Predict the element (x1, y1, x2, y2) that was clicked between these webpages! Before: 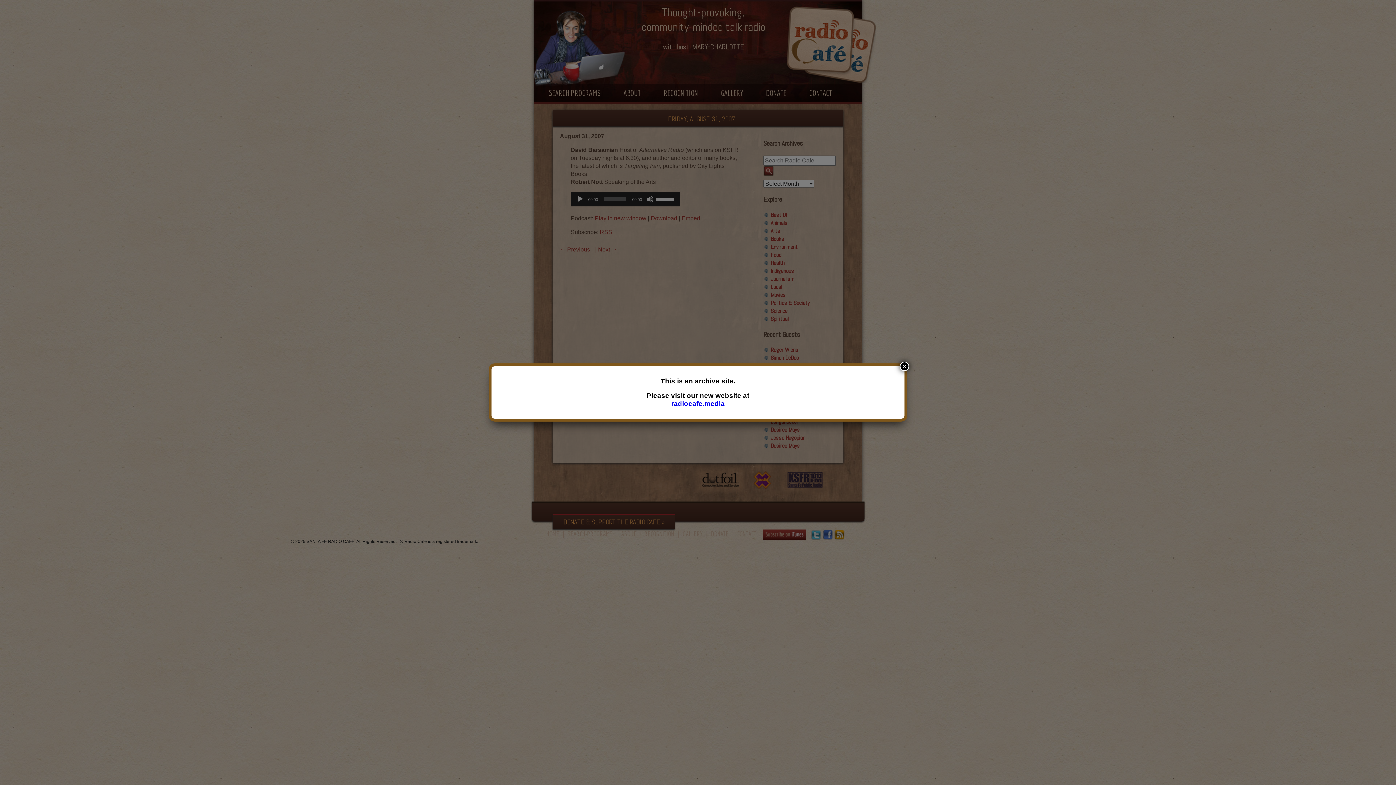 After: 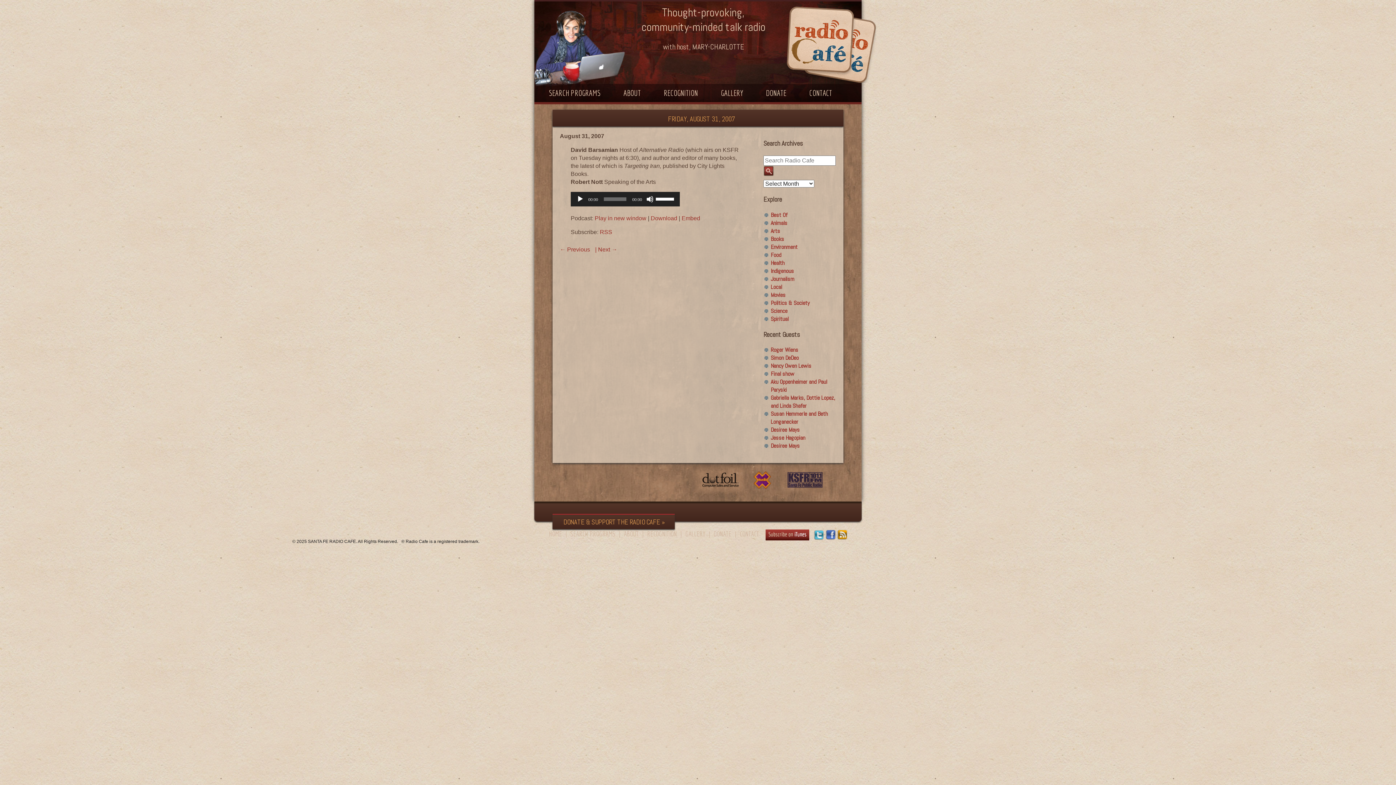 Action: label: Close bbox: (900, 361, 909, 371)